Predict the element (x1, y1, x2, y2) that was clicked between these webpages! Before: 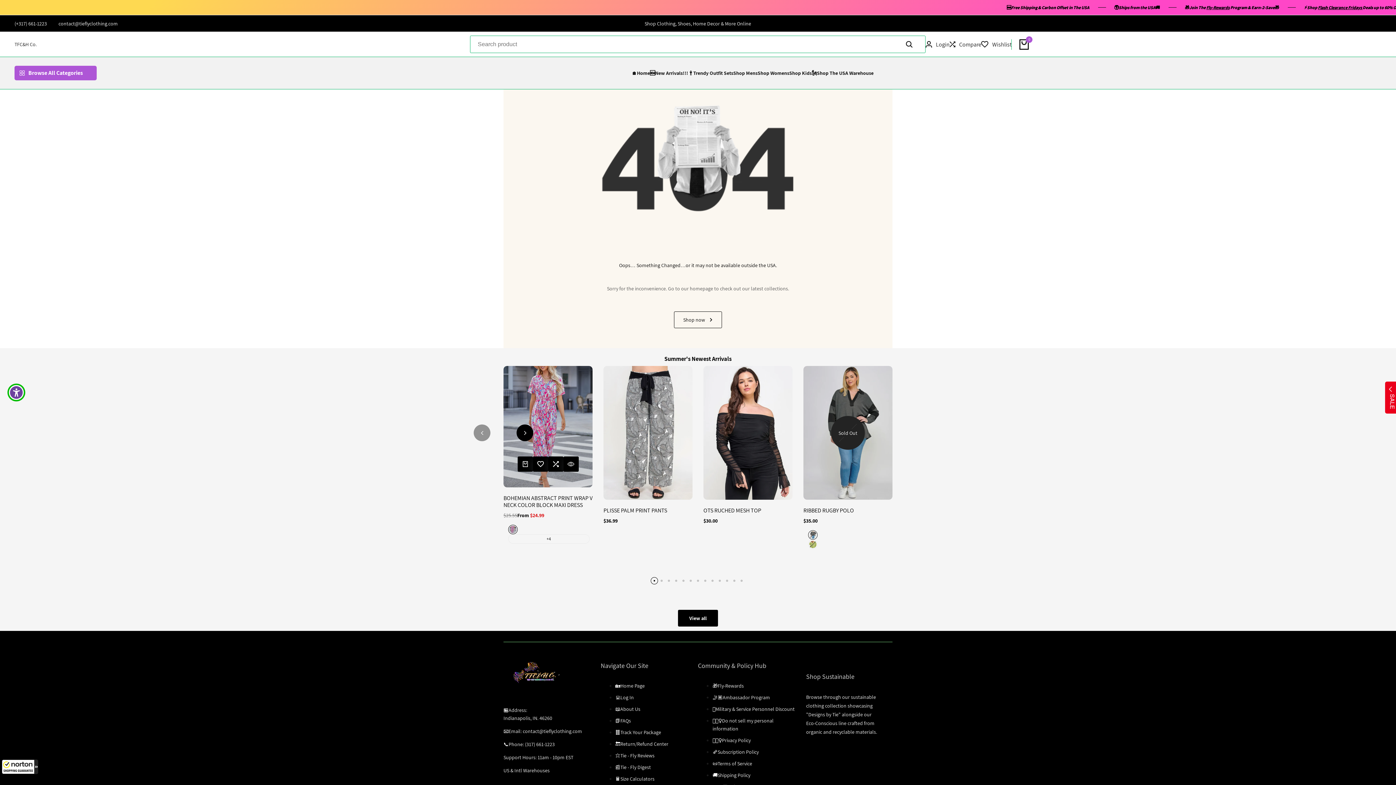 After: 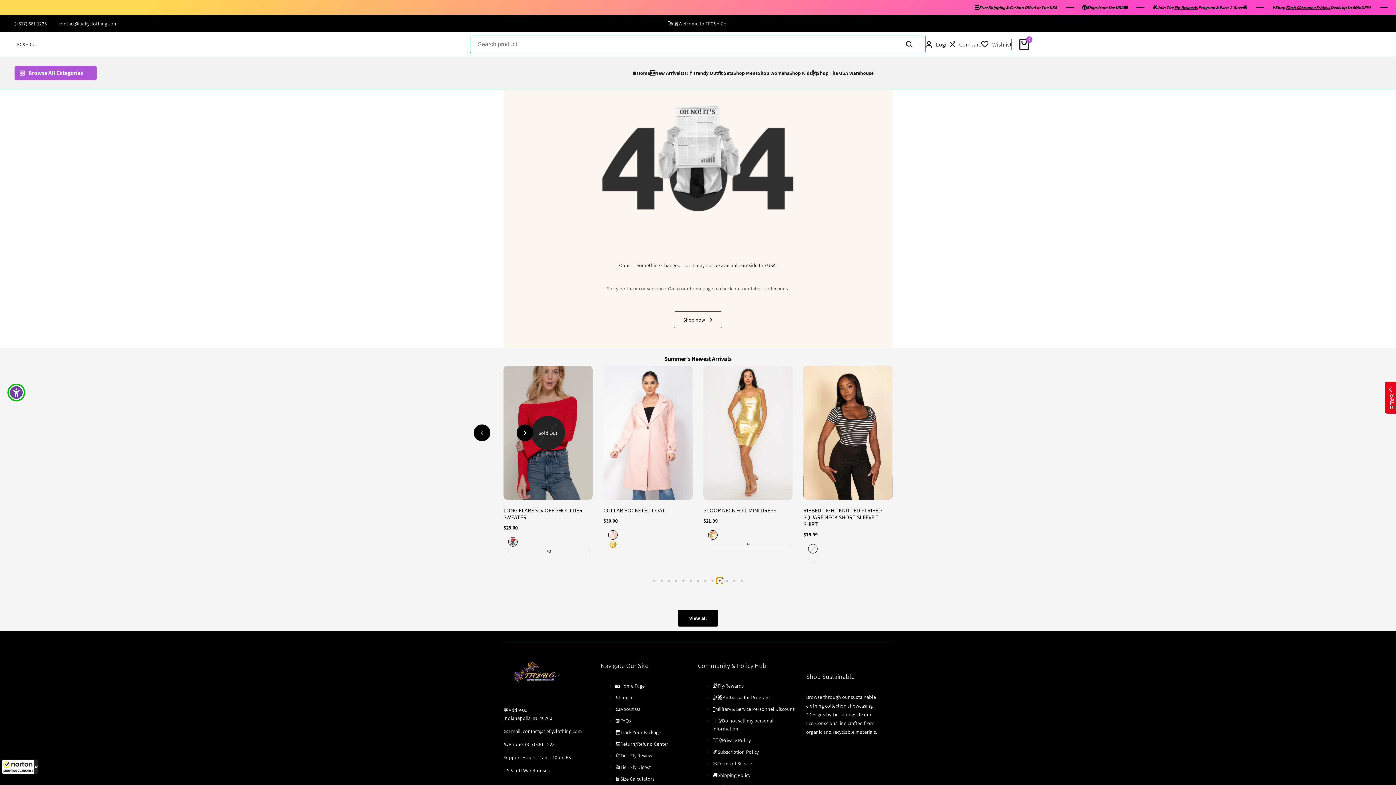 Action: bbox: (716, 589, 723, 596)